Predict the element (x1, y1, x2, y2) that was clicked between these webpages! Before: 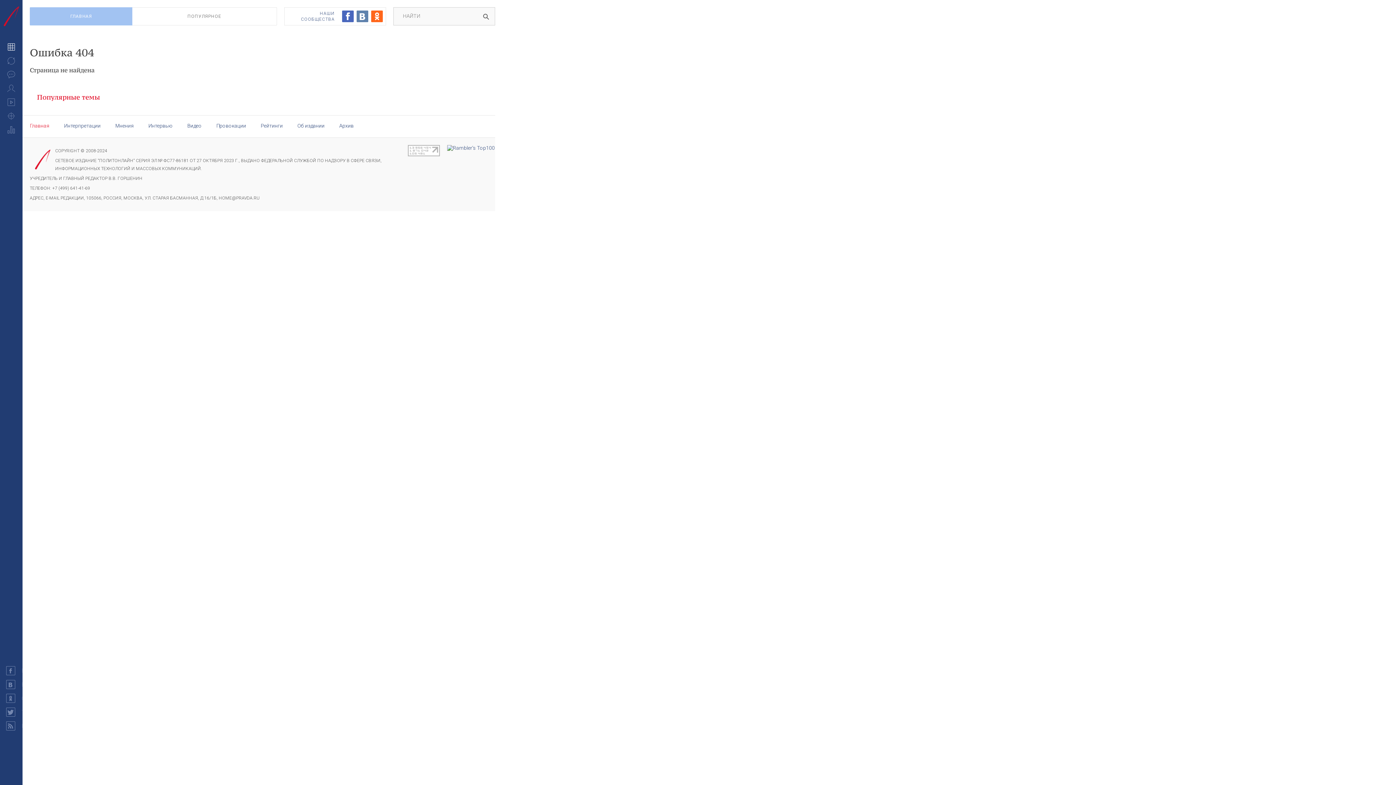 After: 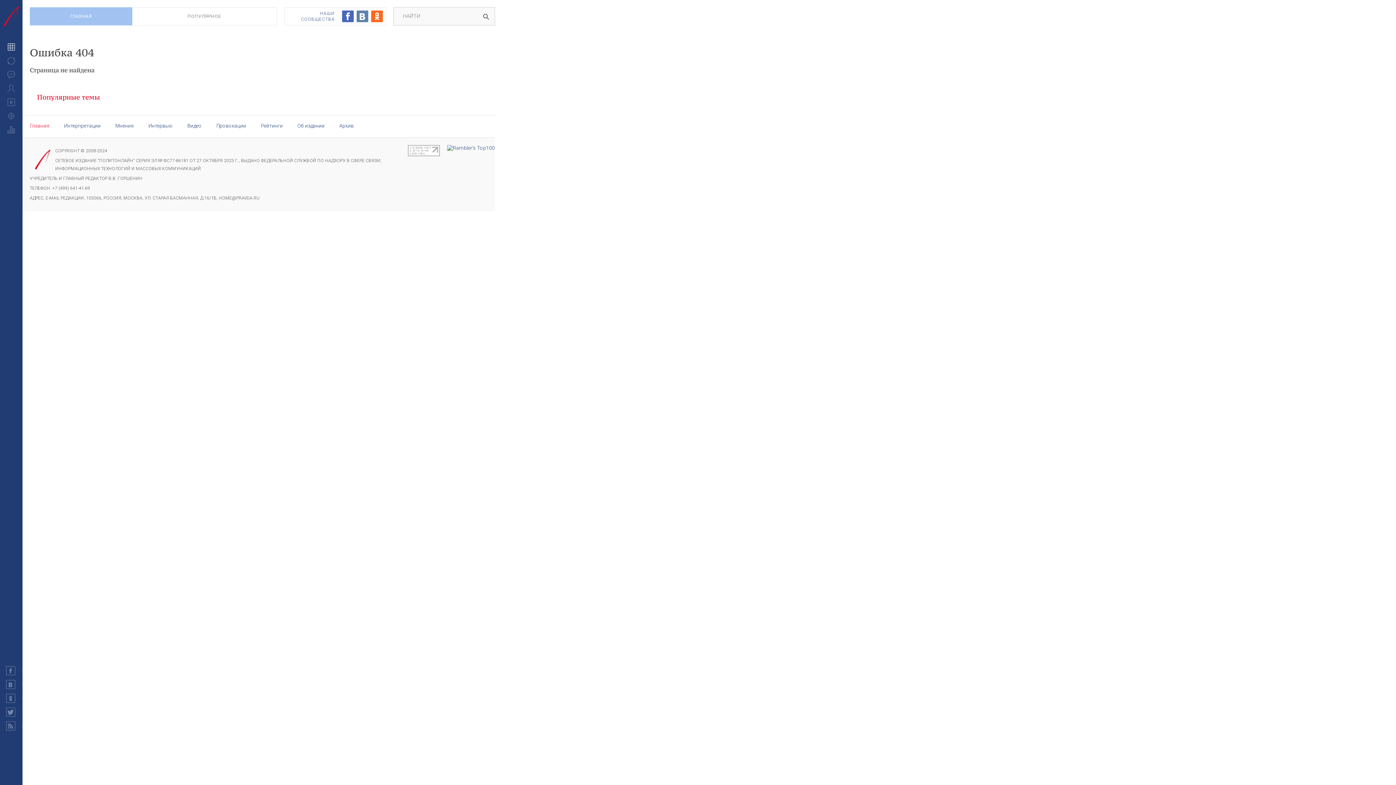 Action: bbox: (408, 151, 440, 157)